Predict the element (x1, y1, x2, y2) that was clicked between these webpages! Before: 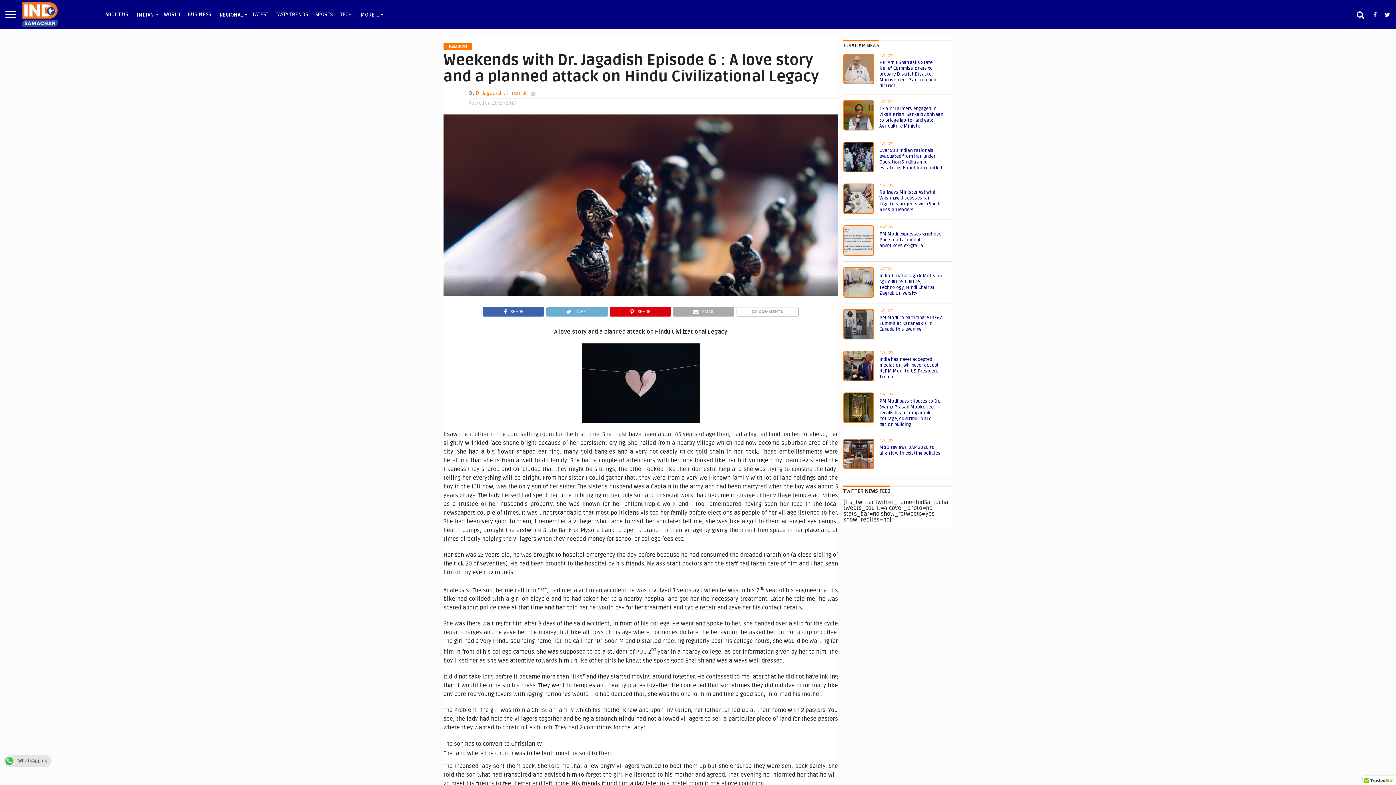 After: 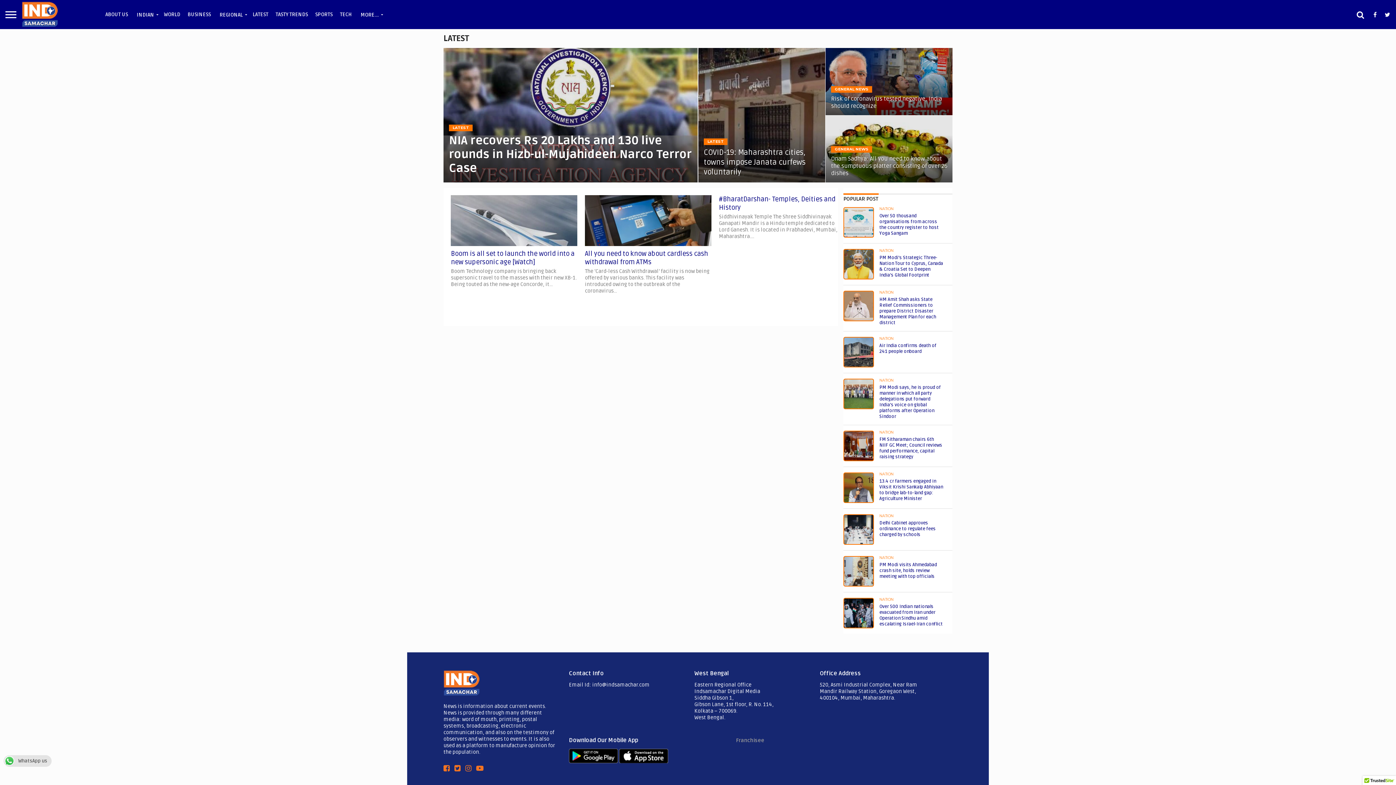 Action: bbox: (249, 5, 272, 23) label: LATEST